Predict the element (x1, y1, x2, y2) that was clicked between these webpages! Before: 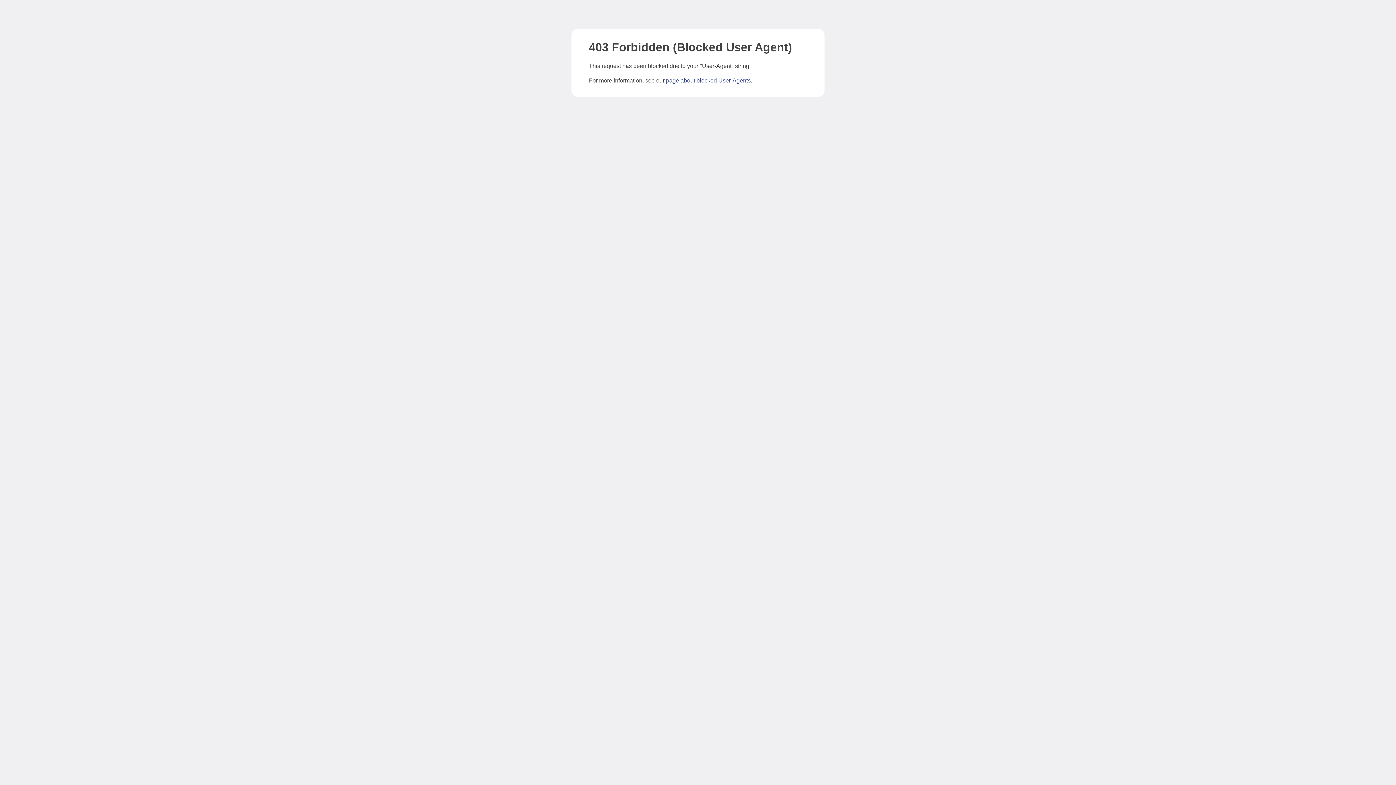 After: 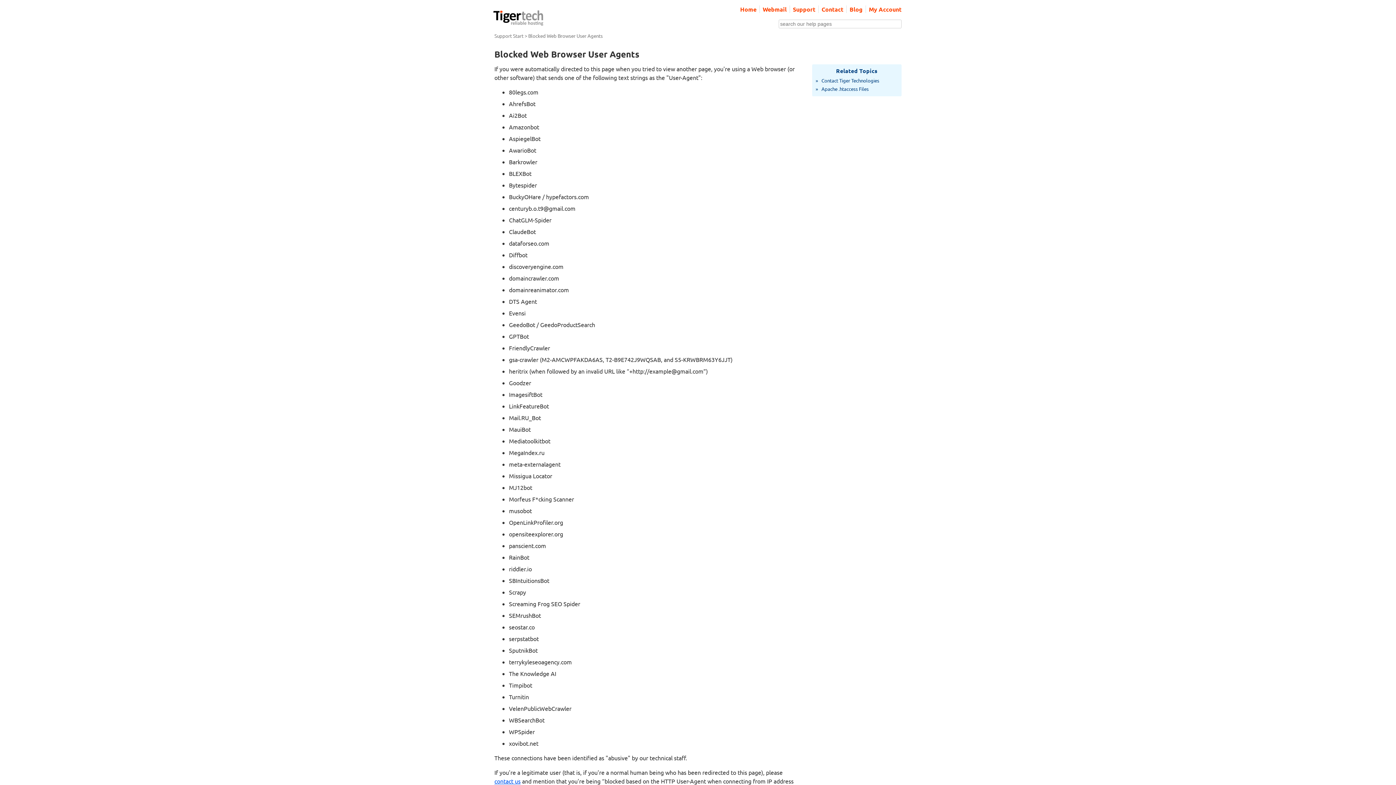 Action: bbox: (666, 77, 750, 83) label: page about blocked User-Agents